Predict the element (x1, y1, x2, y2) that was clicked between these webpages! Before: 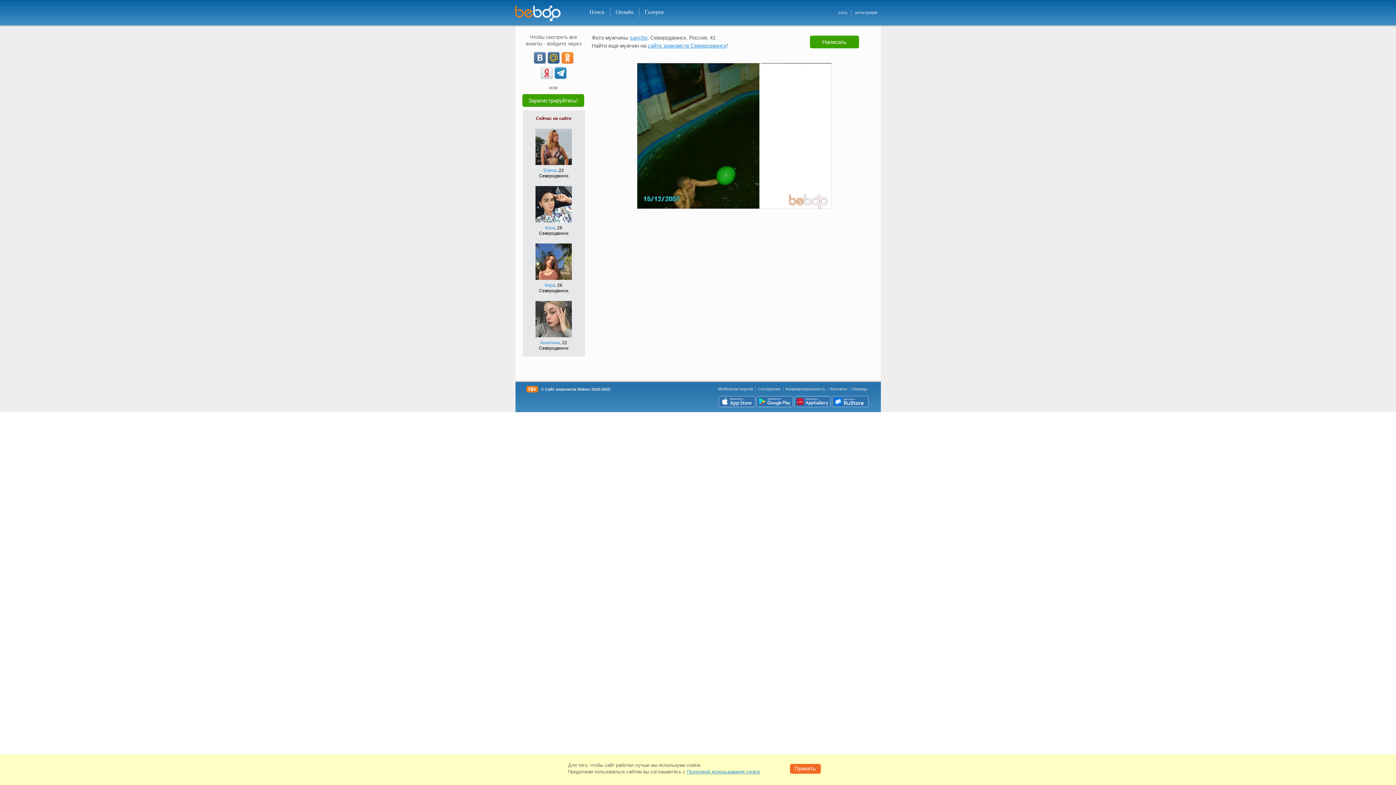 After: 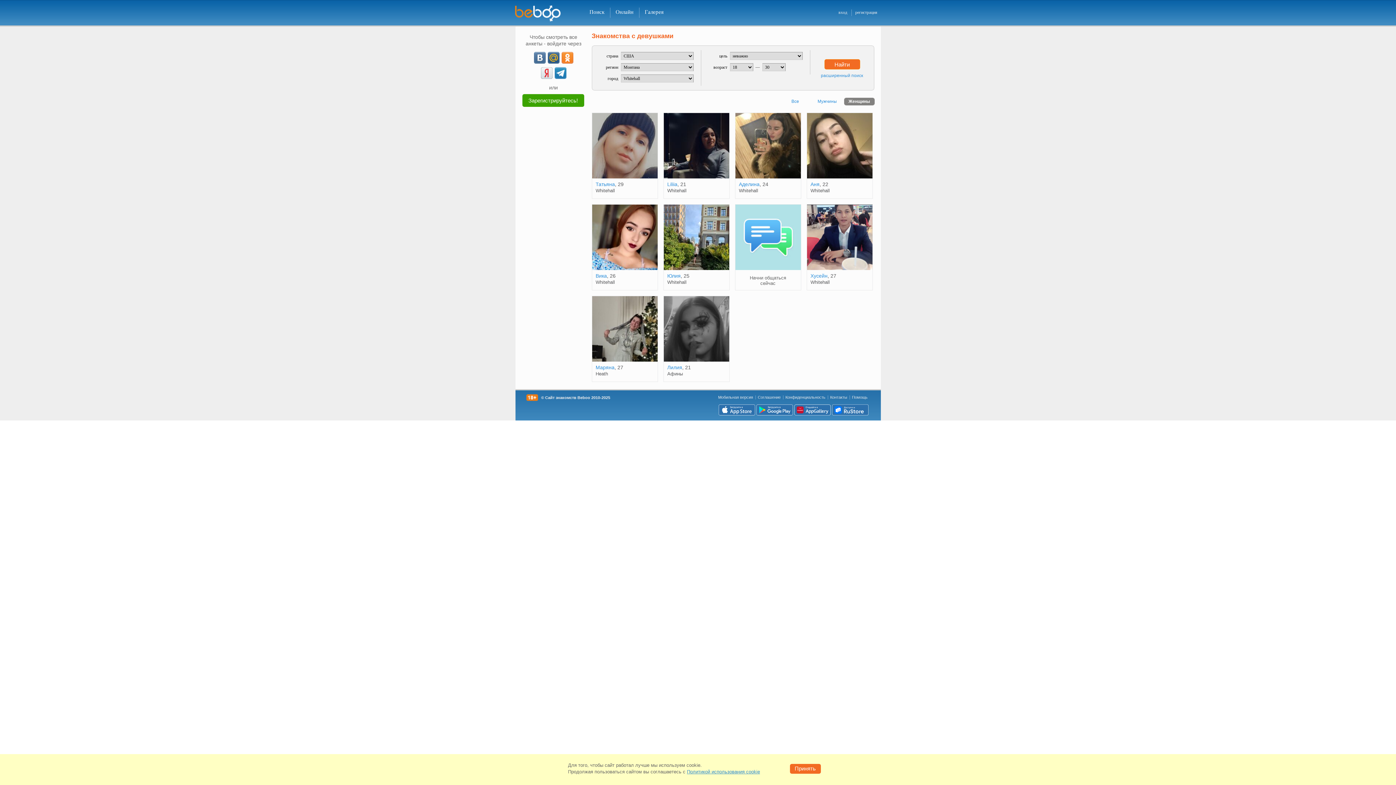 Action: bbox: (584, 7, 610, 17) label: Поиск